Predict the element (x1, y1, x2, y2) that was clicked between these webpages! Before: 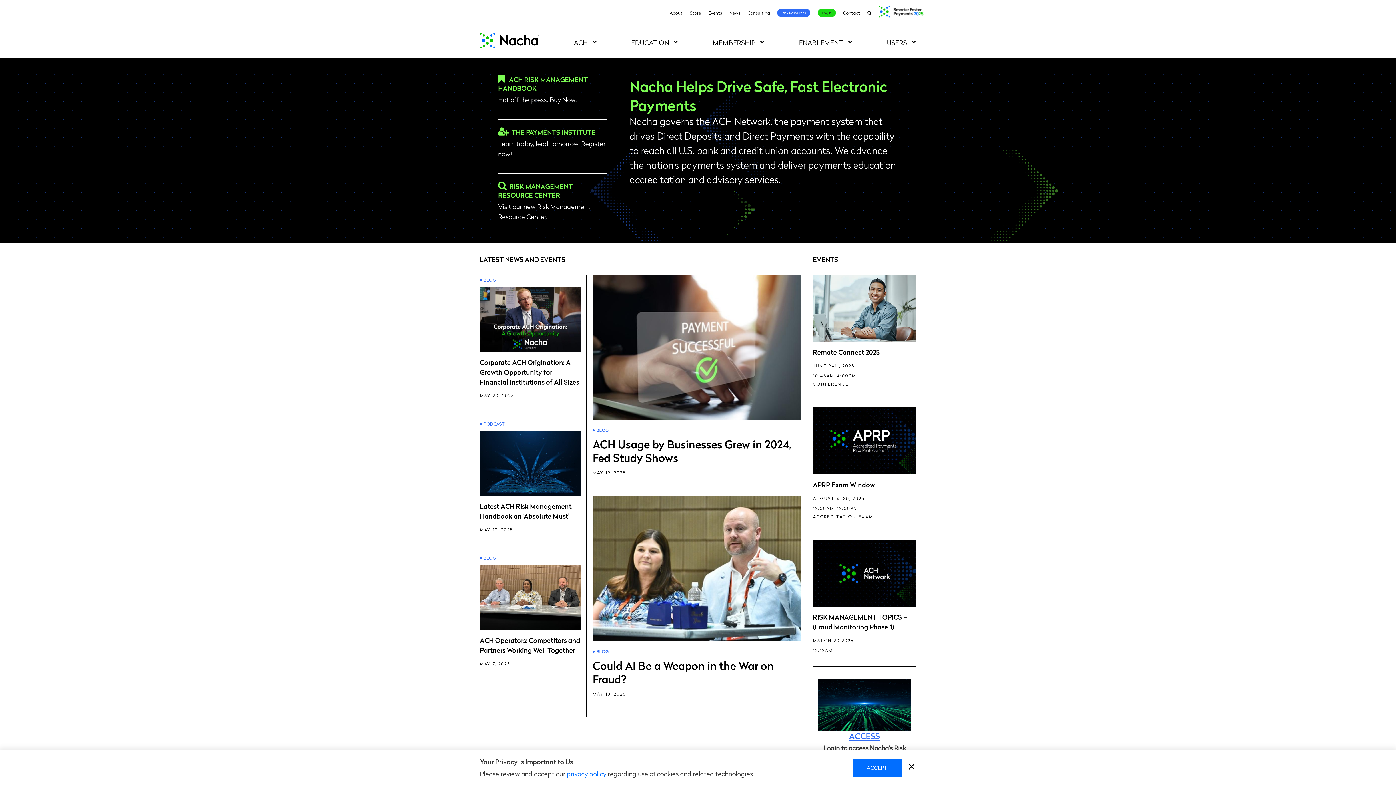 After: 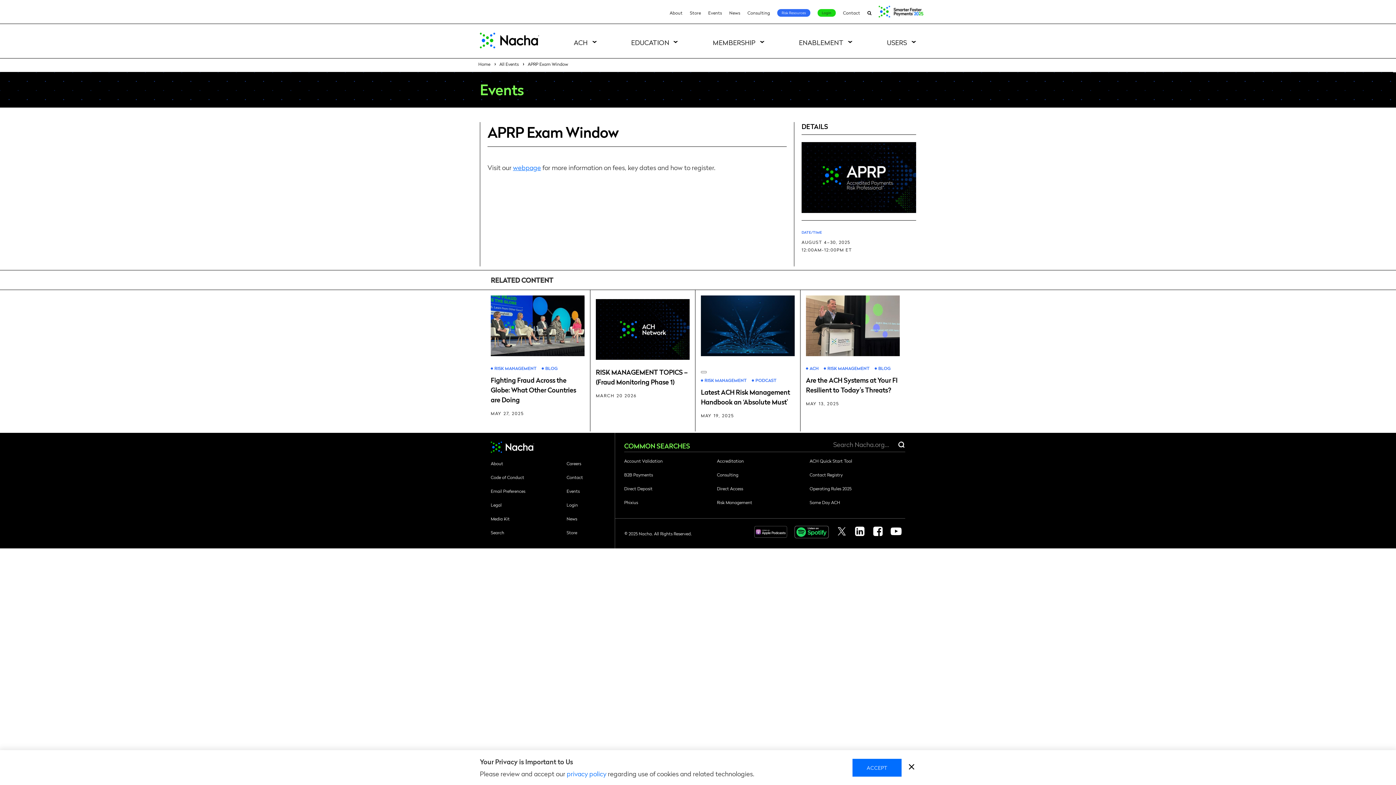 Action: bbox: (813, 480, 875, 489) label: APRP Exam Window